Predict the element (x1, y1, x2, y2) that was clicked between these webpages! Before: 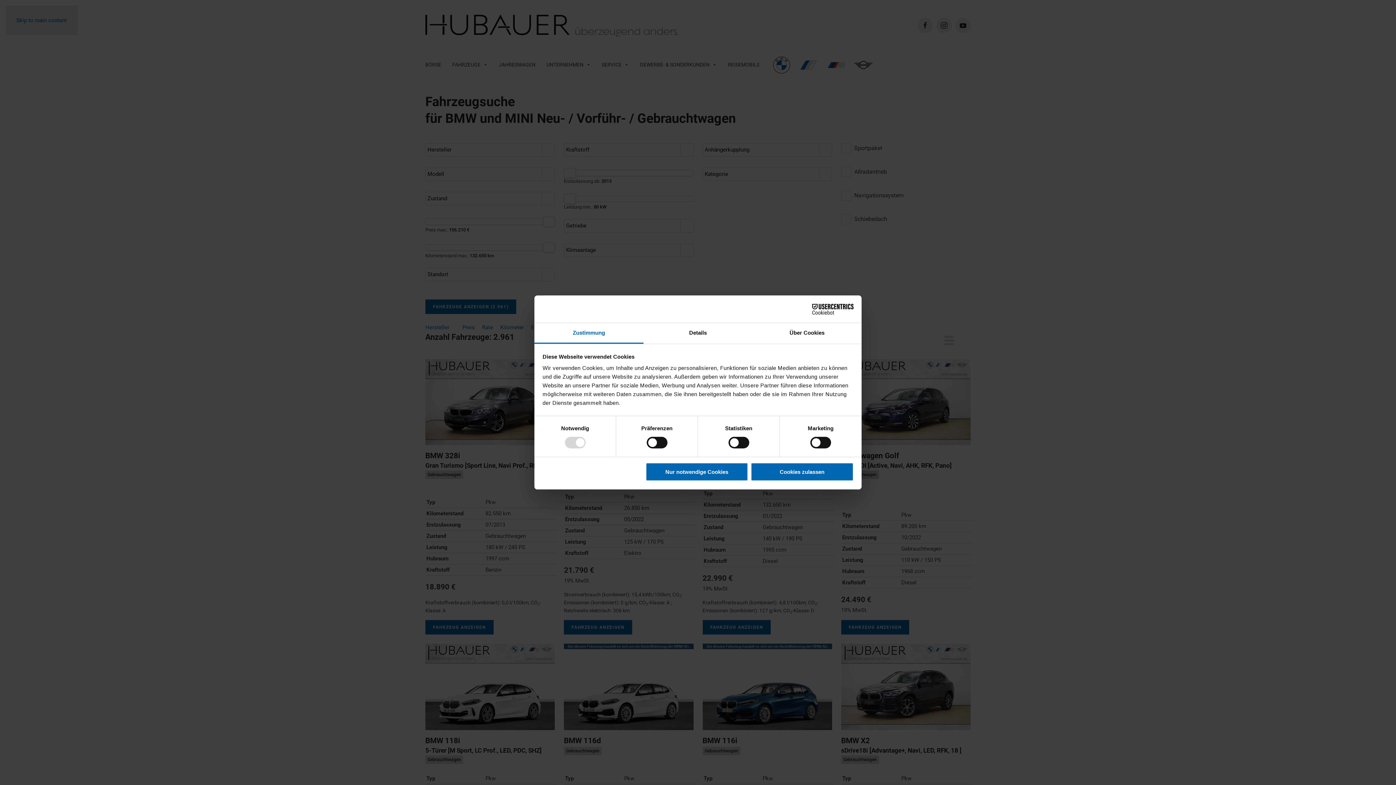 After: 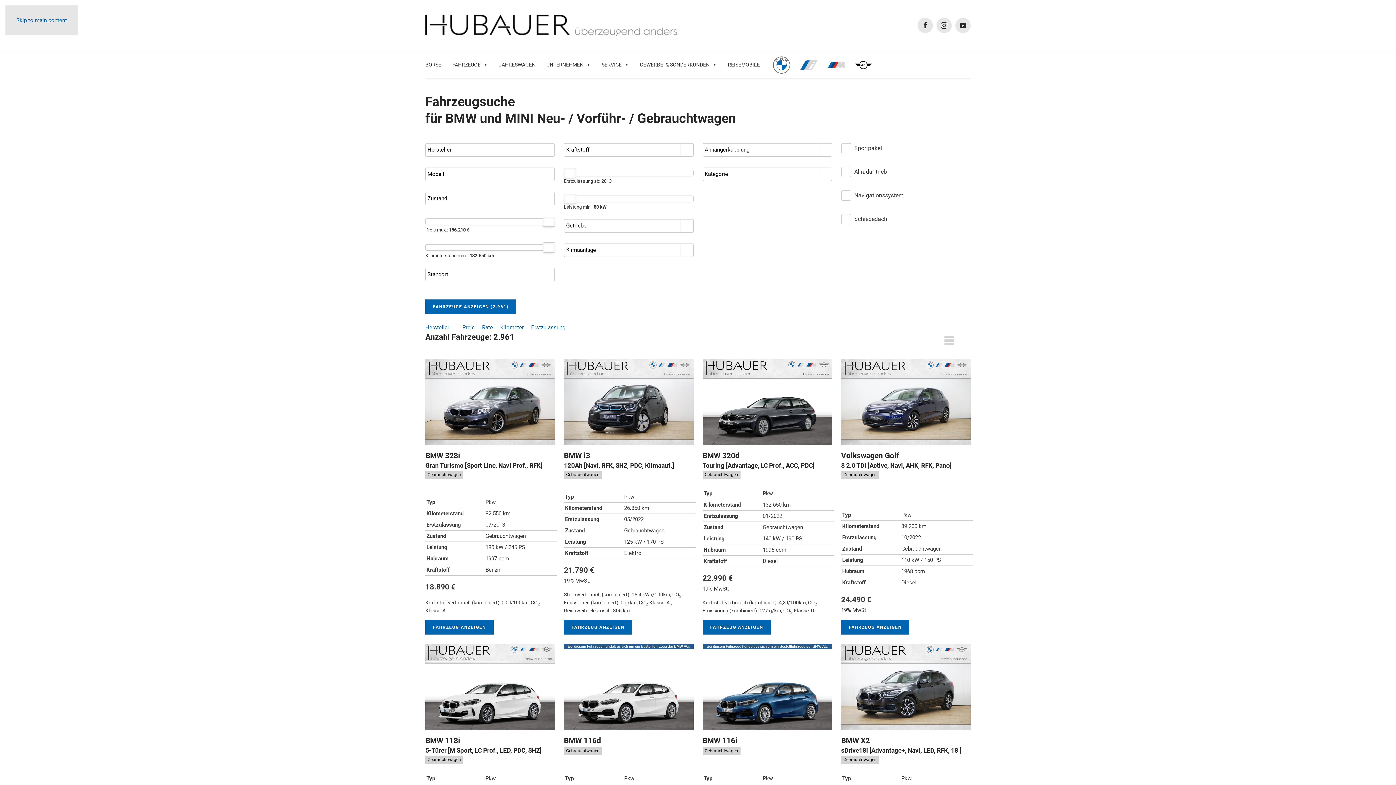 Action: bbox: (751, 462, 853, 481) label: Cookies zulassen